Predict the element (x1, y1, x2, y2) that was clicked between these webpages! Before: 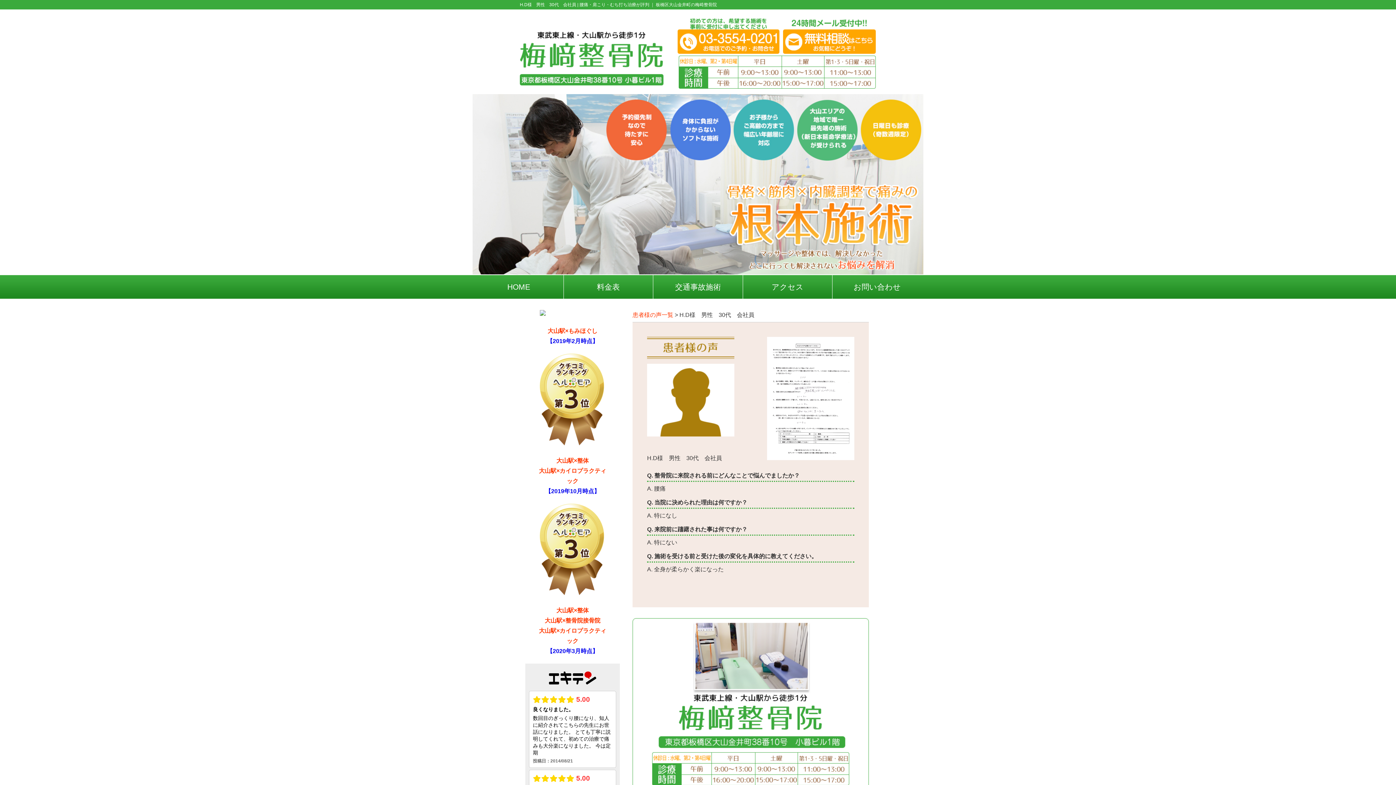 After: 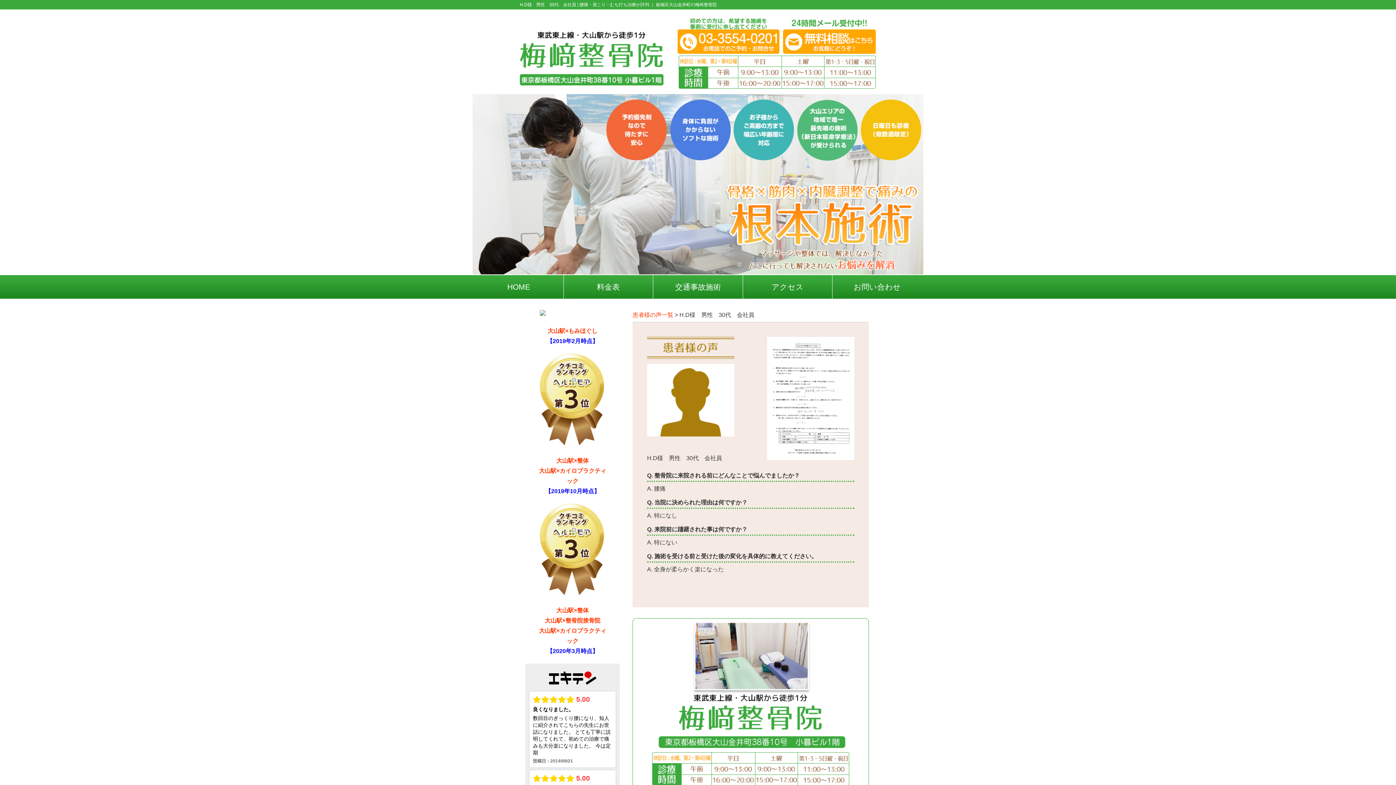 Action: bbox: (536, 503, 609, 595)